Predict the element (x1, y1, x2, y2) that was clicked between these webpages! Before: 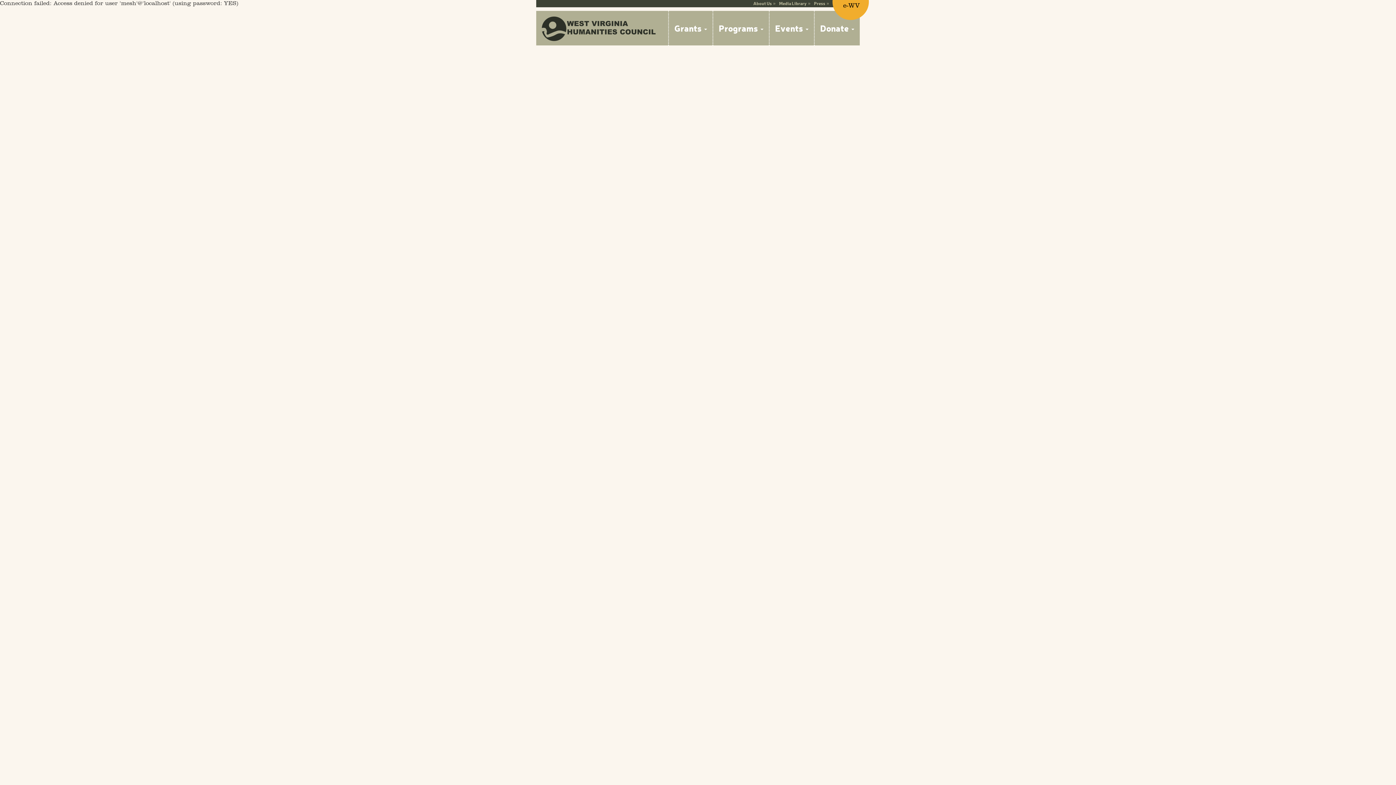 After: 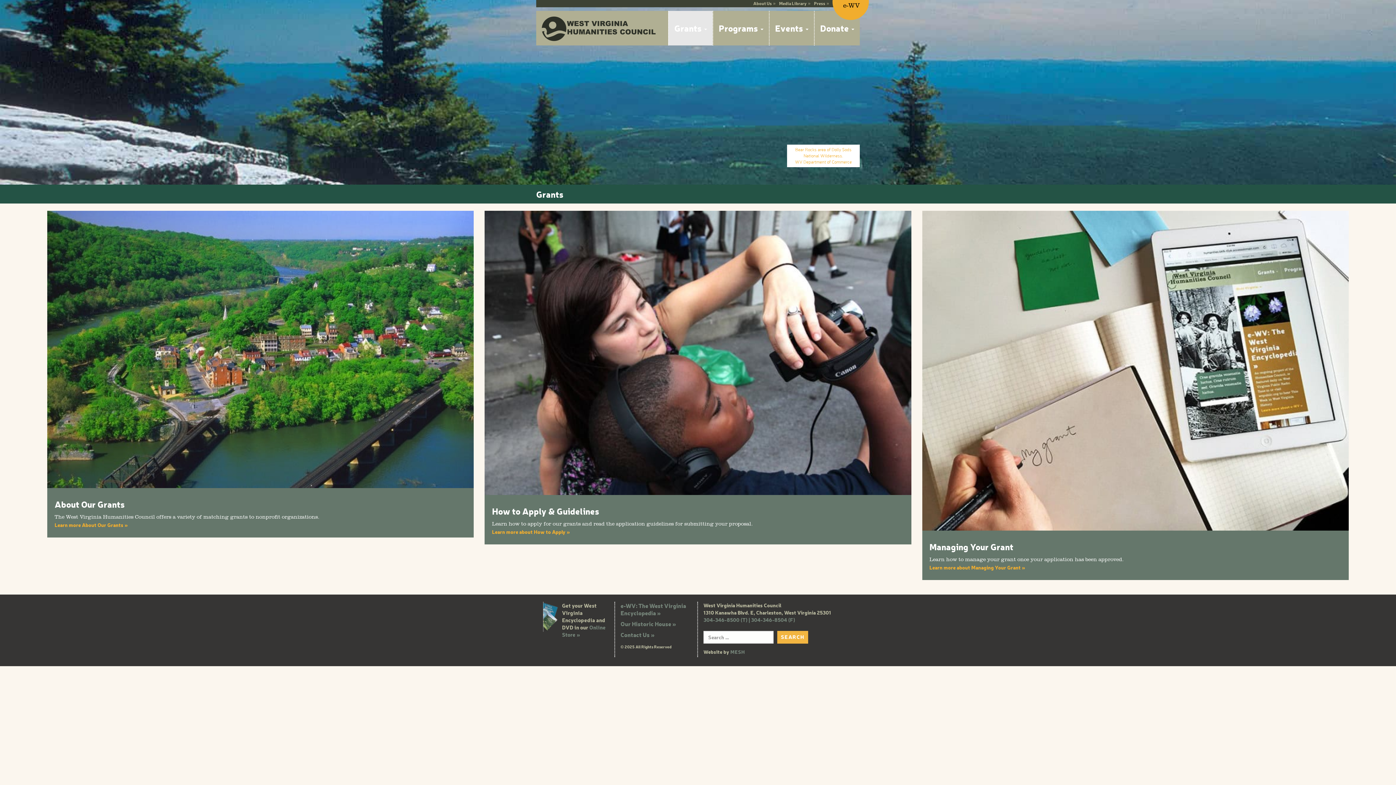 Action: label: Grants  bbox: (668, 10, 712, 45)